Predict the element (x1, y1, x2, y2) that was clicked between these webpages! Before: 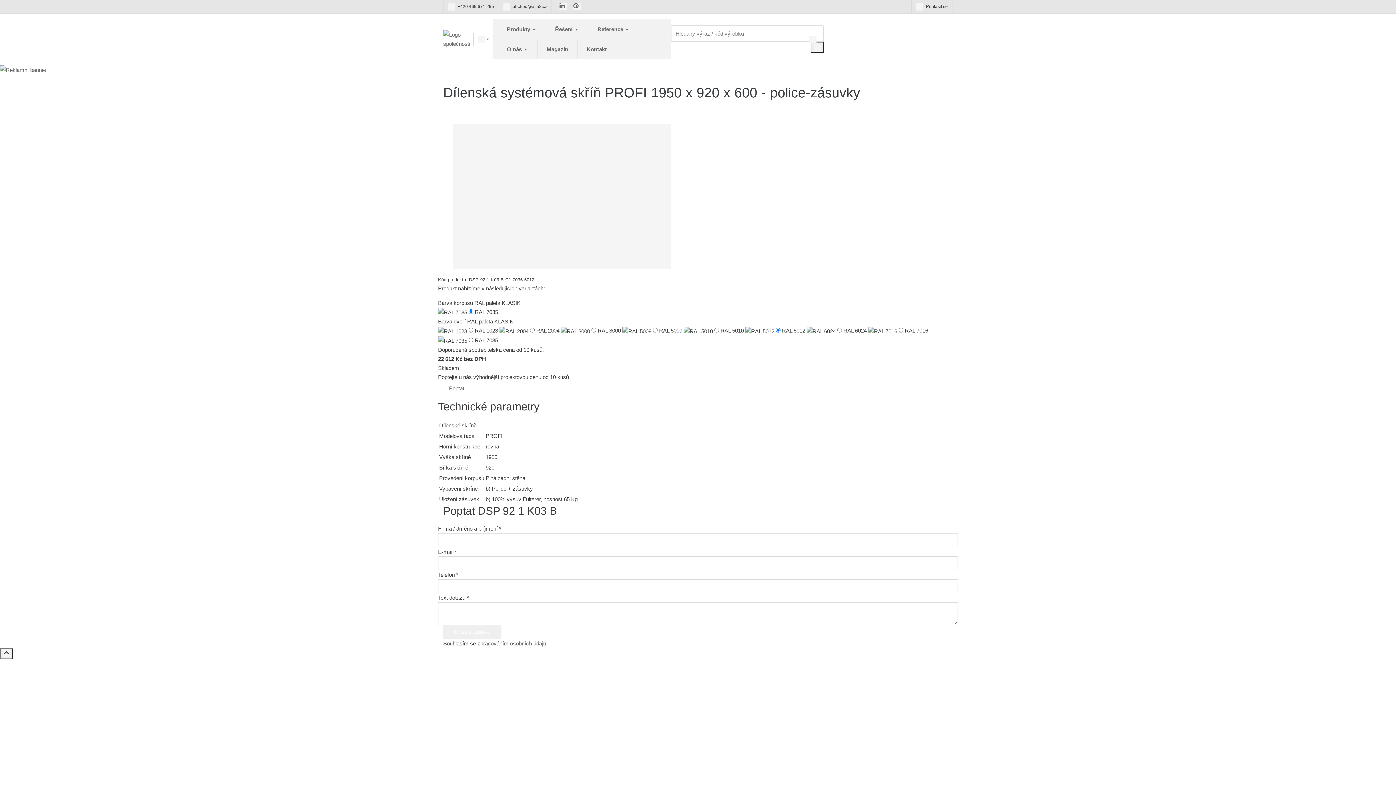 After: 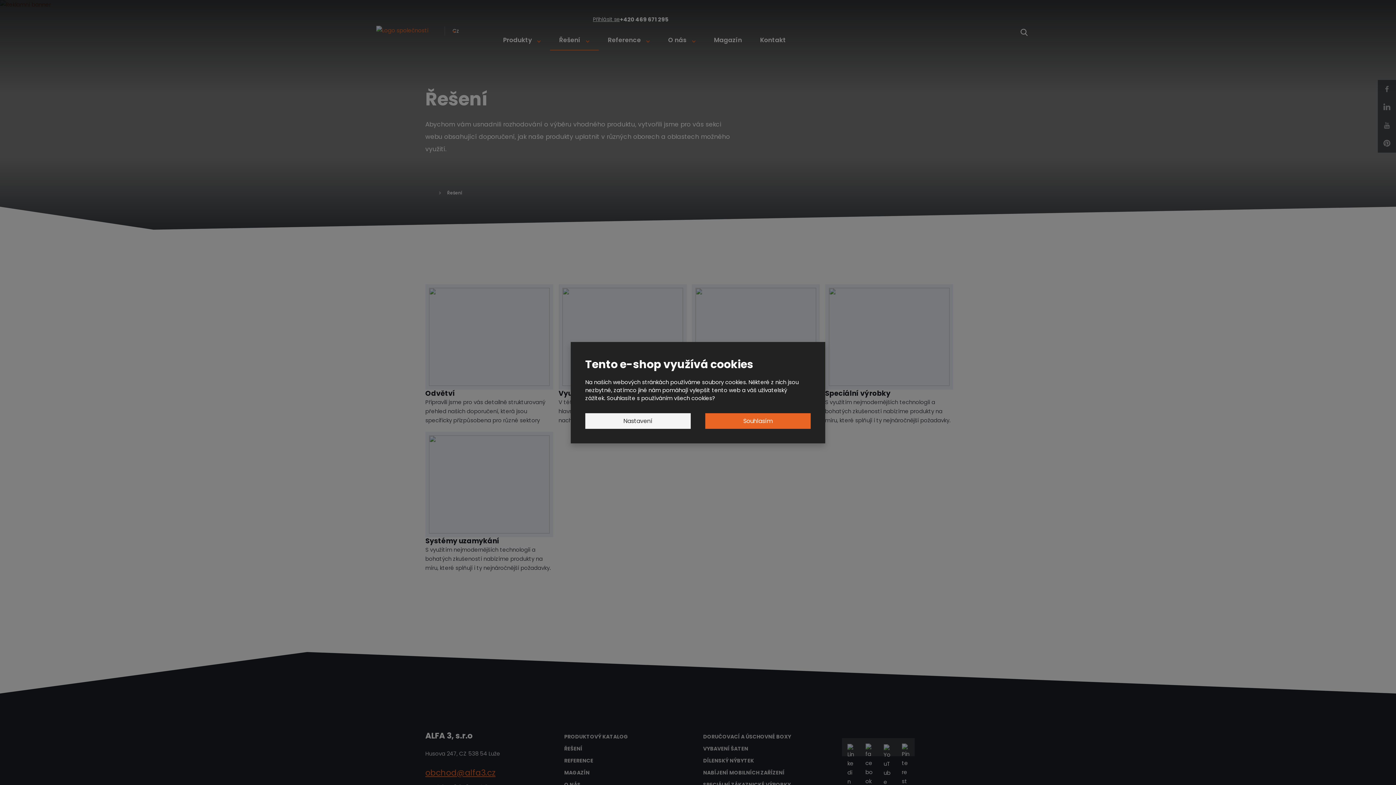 Action: bbox: (546, 19, 588, 39) label: Řešení 